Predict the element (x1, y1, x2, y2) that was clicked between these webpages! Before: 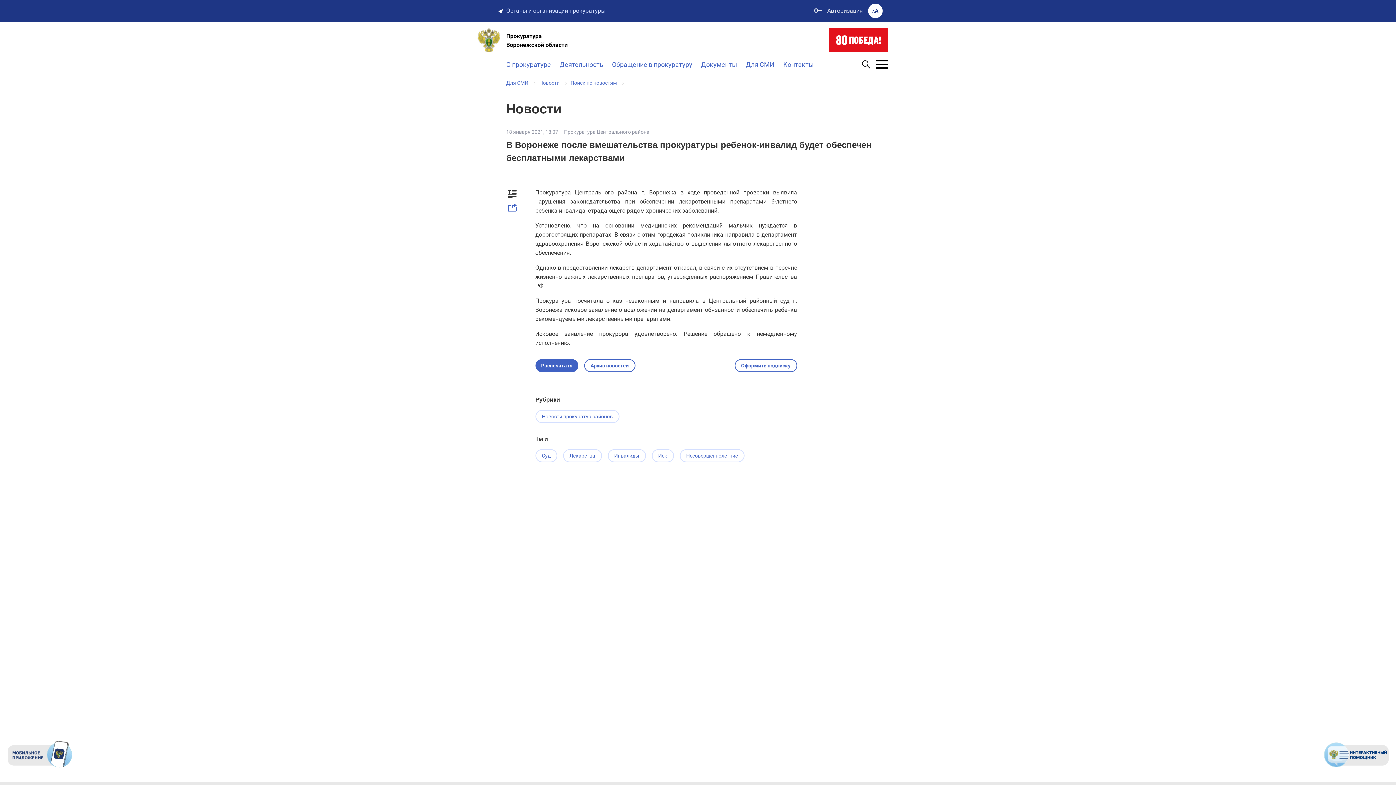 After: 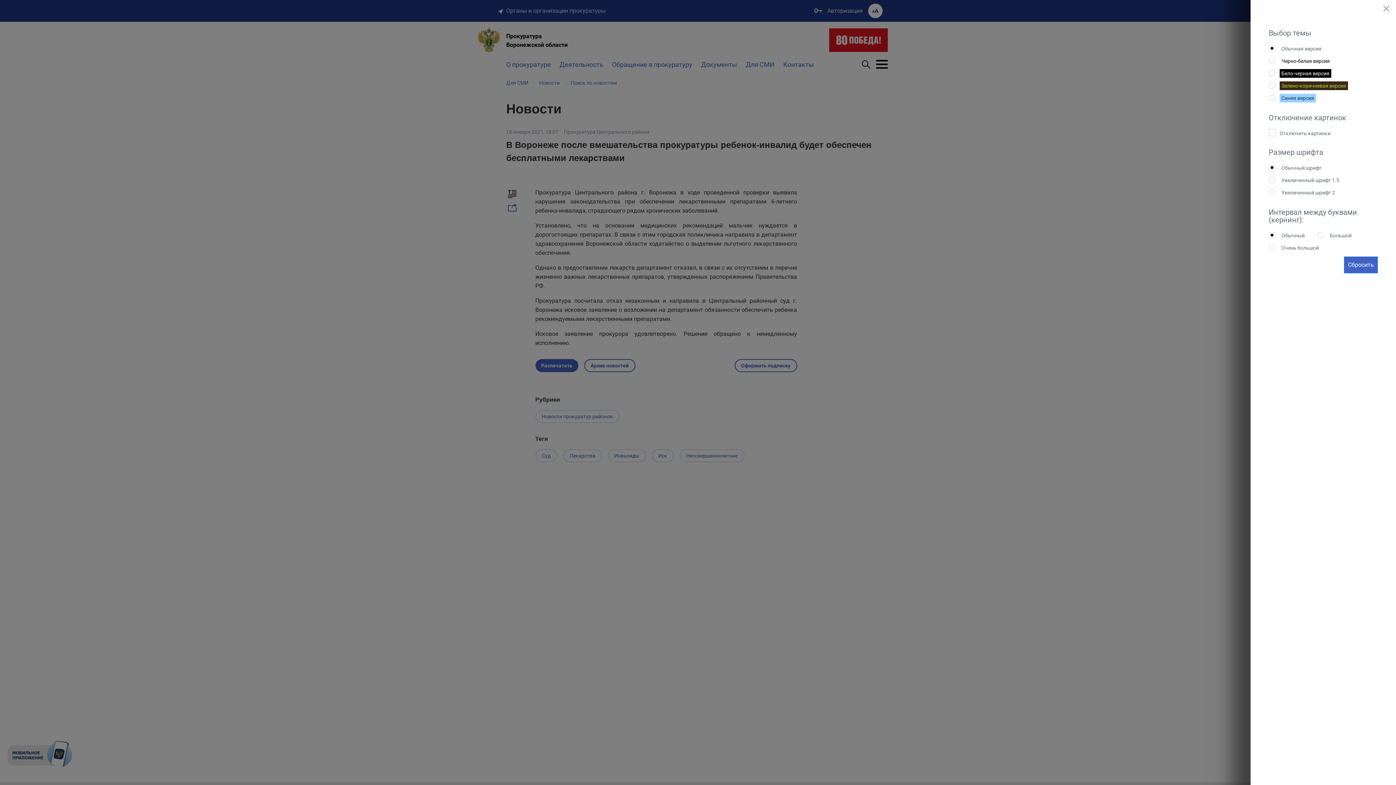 Action: bbox: (867, 3, 887, 18)